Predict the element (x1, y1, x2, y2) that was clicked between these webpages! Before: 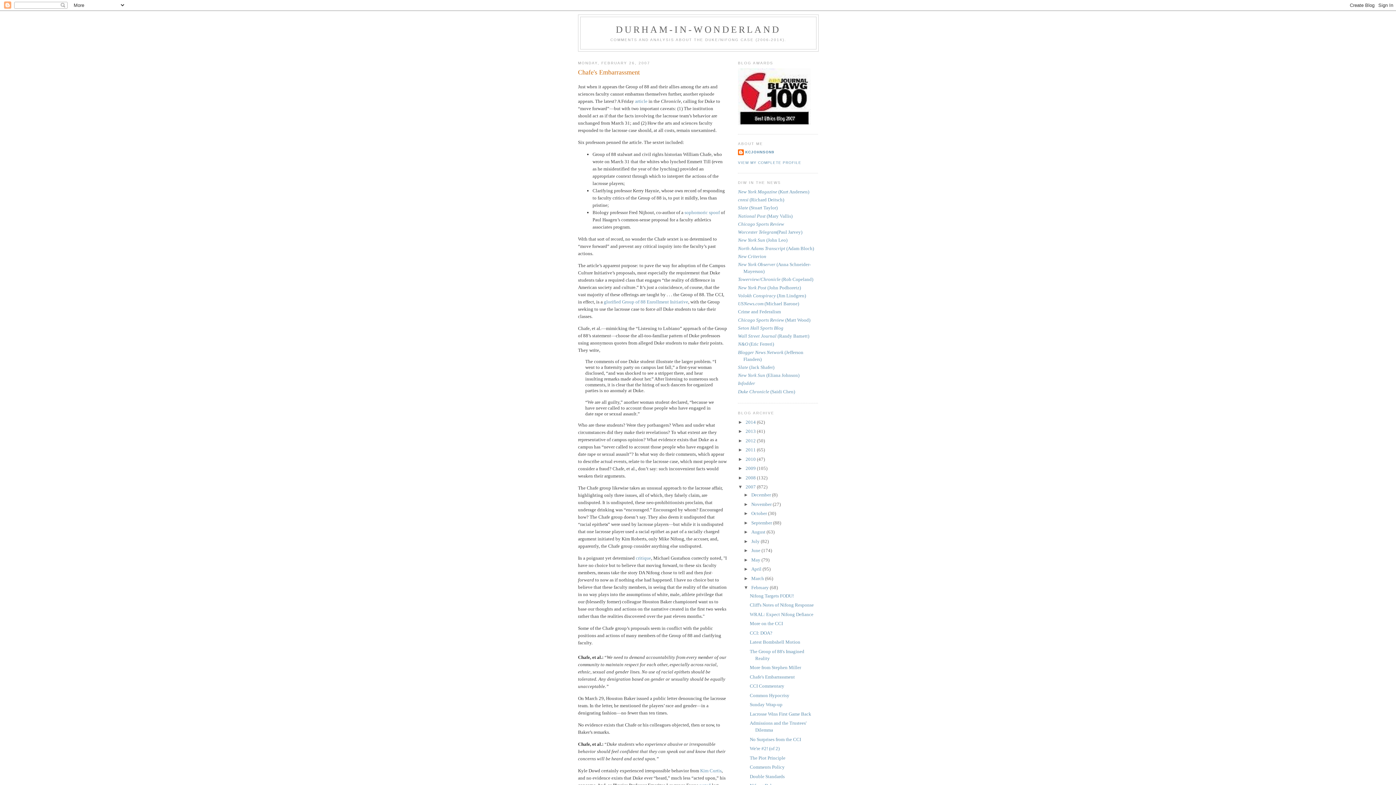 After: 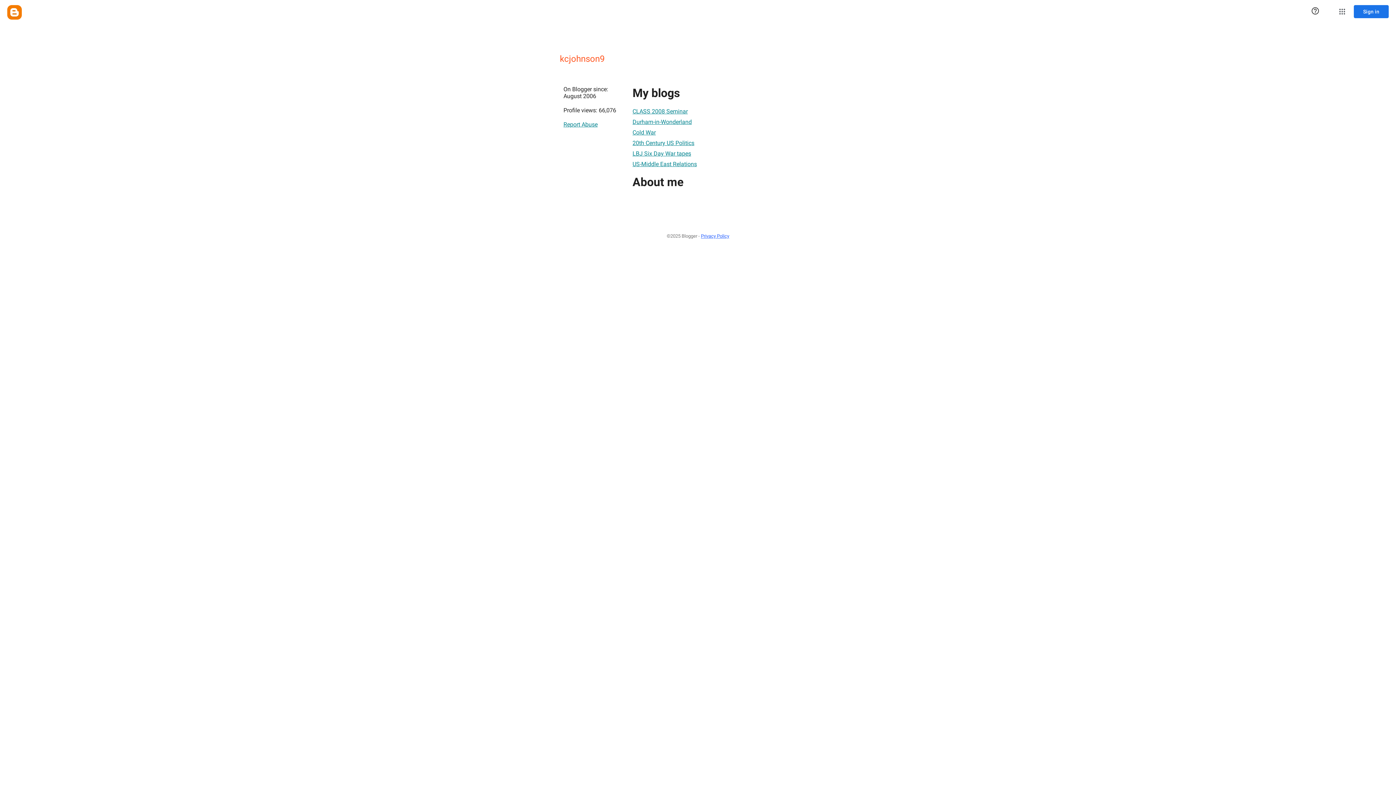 Action: bbox: (738, 160, 801, 164) label: VIEW MY COMPLETE PROFILE